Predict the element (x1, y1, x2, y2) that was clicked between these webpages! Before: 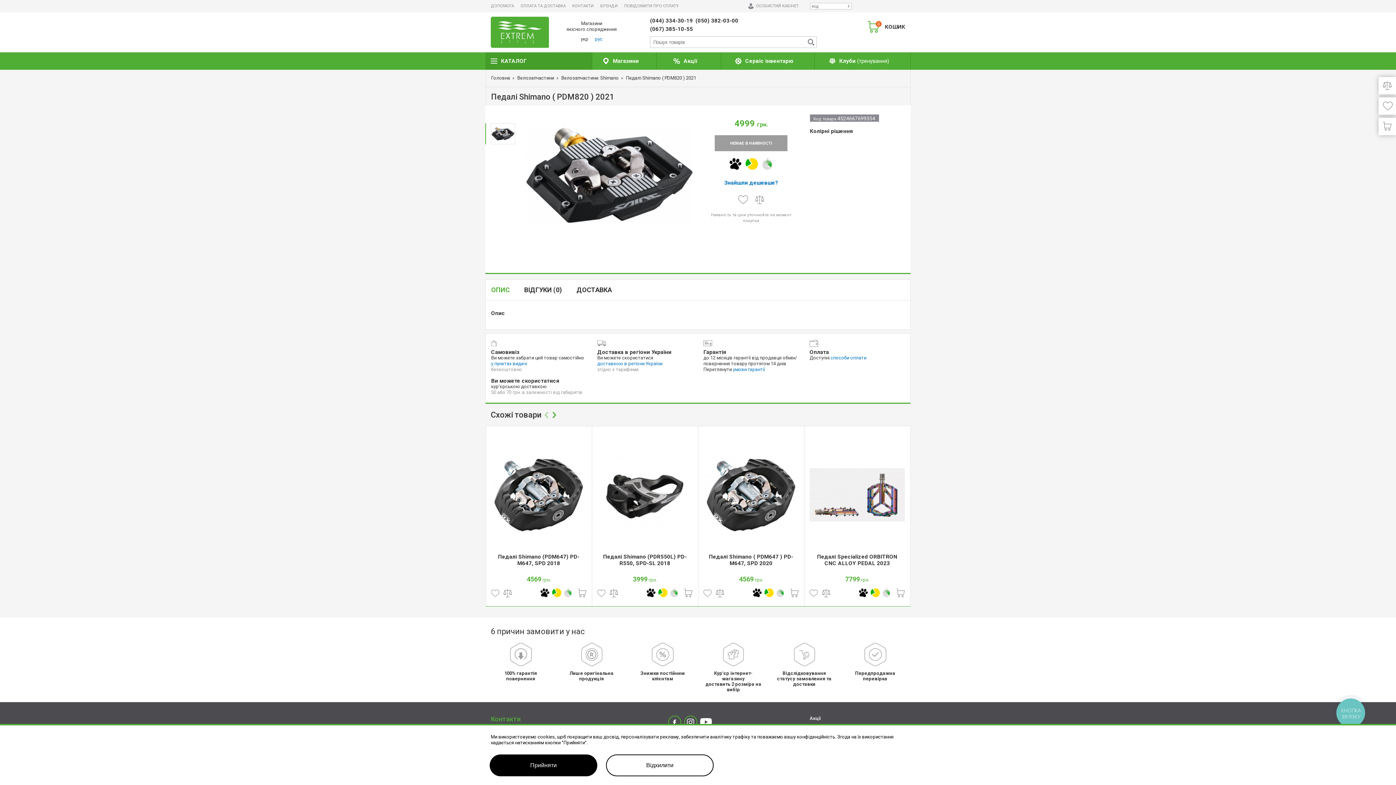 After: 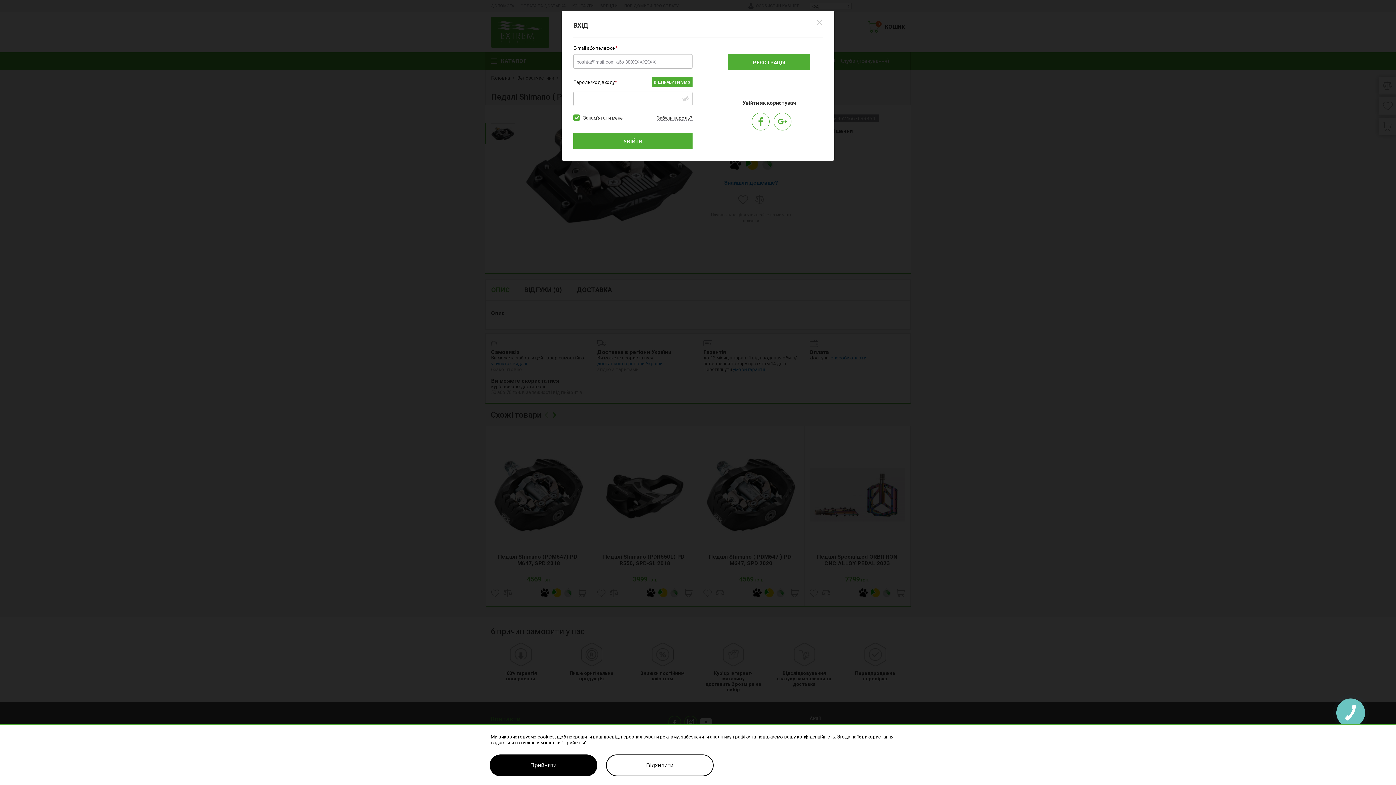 Action: bbox: (738, 199, 748, 204)